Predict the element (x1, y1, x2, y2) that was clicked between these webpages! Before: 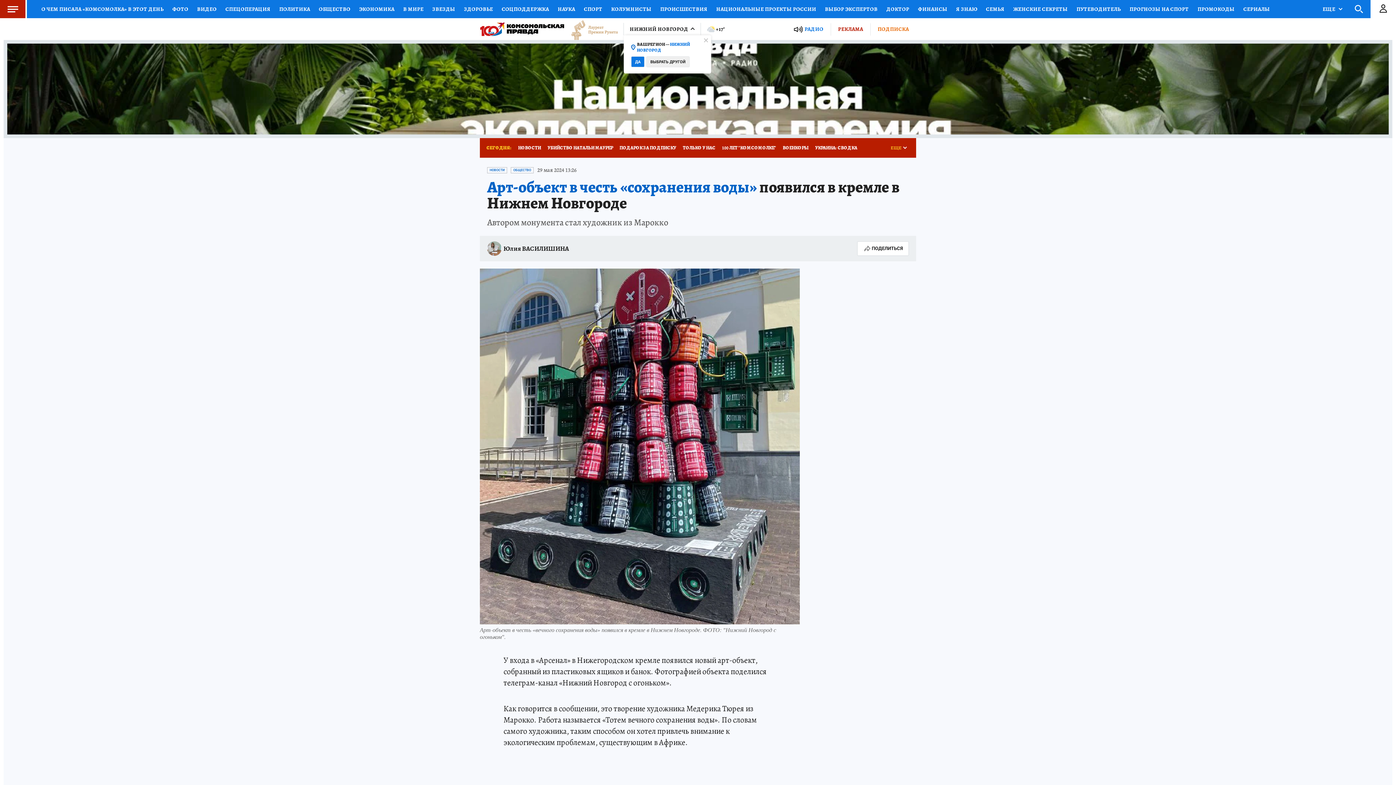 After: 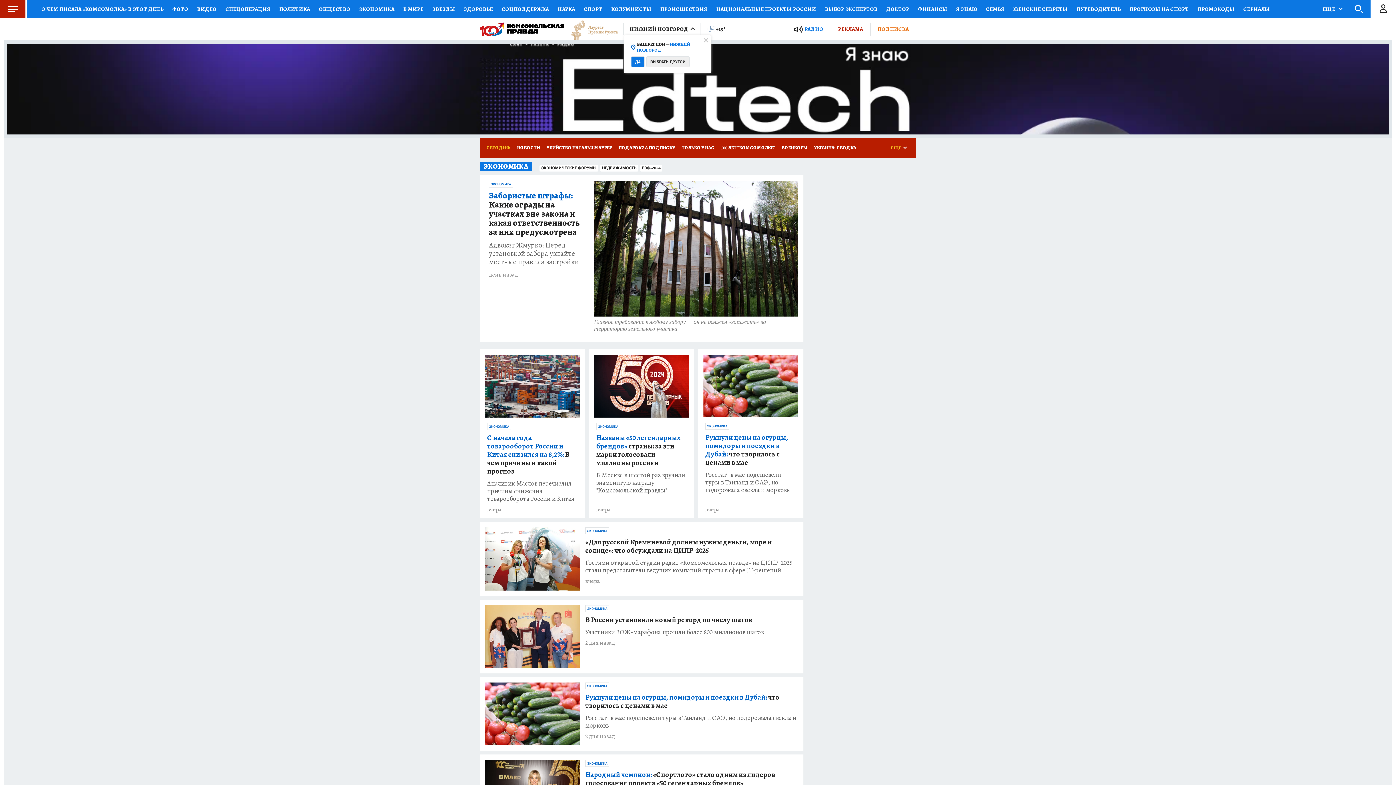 Action: label: ЭКОНОМИКА bbox: (354, 0, 398, 18)